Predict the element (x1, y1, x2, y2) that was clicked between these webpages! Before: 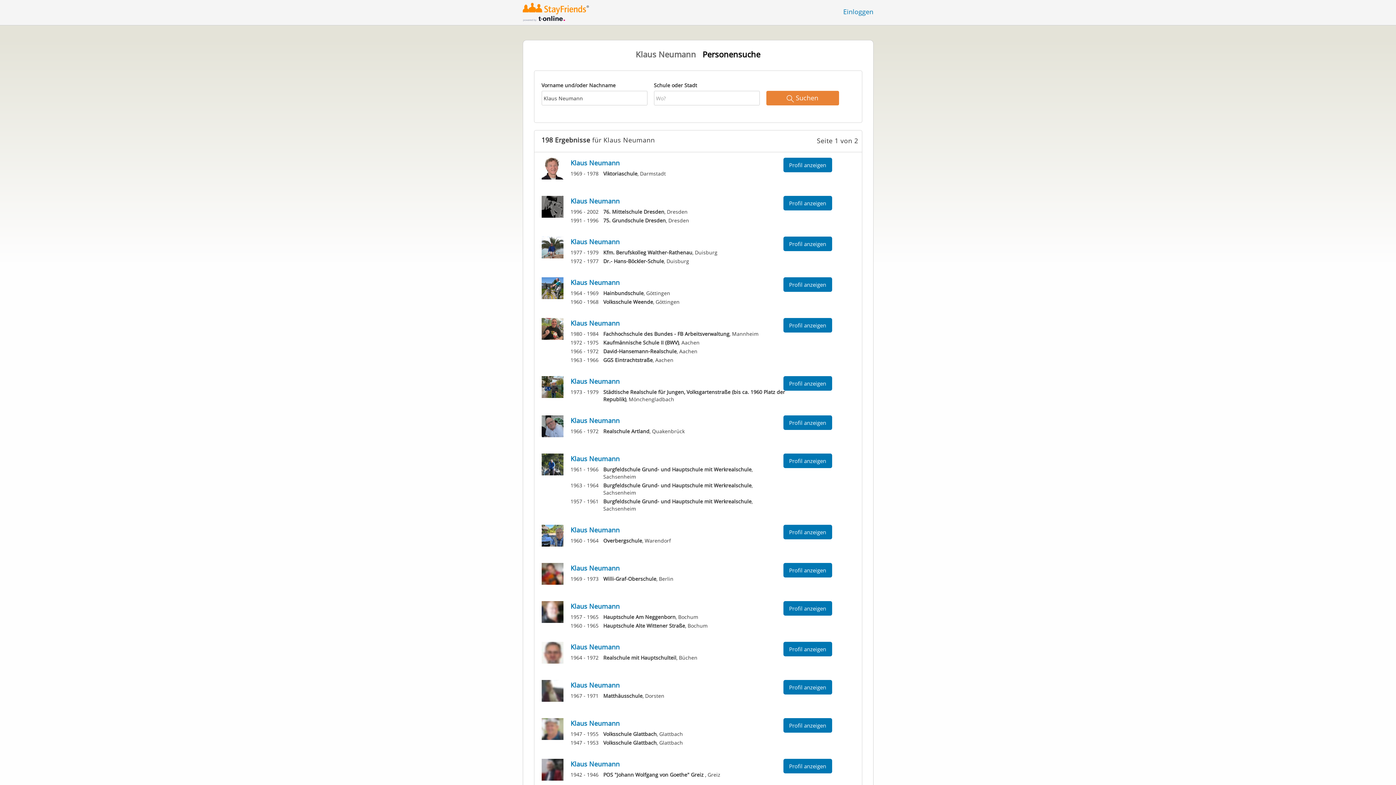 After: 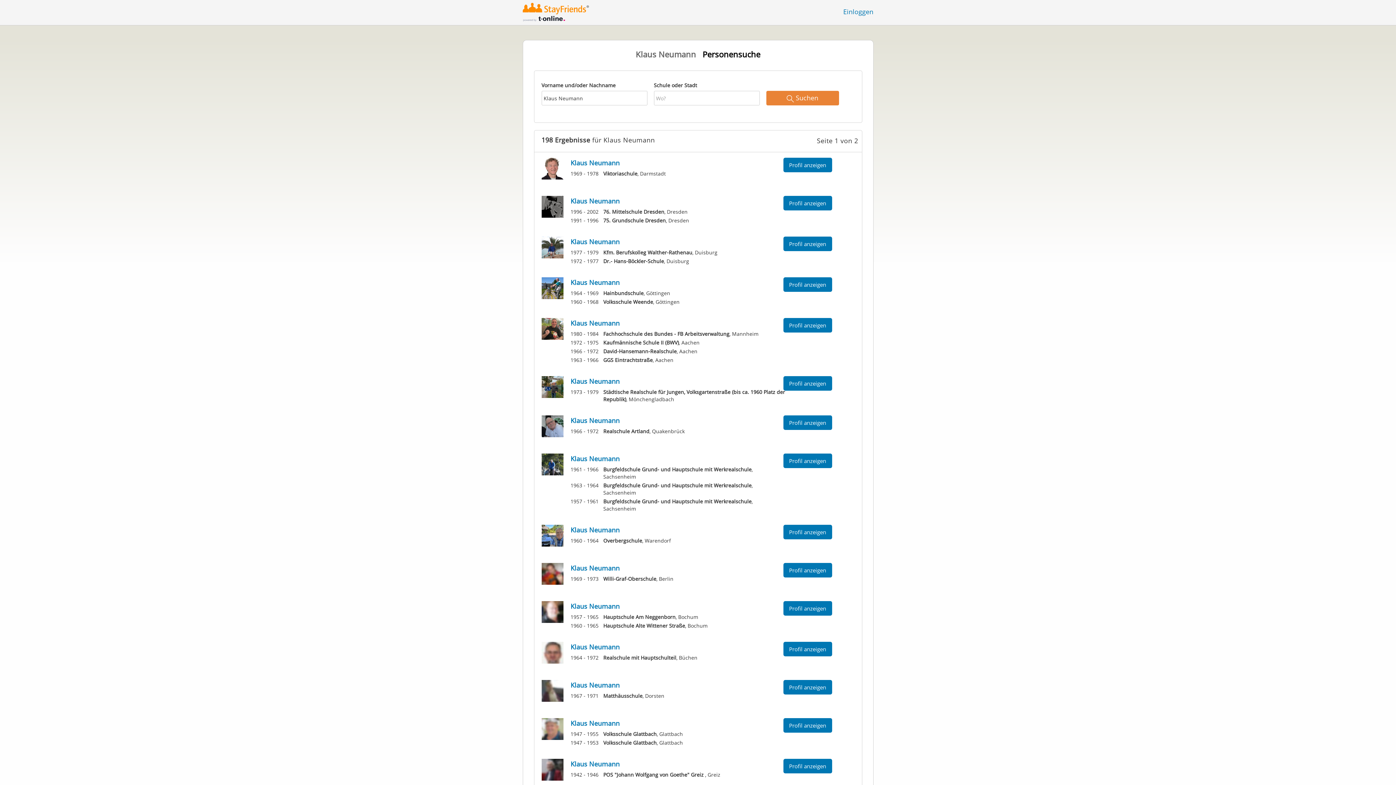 Action: bbox: (766, 90, 839, 105) label:  Suchen